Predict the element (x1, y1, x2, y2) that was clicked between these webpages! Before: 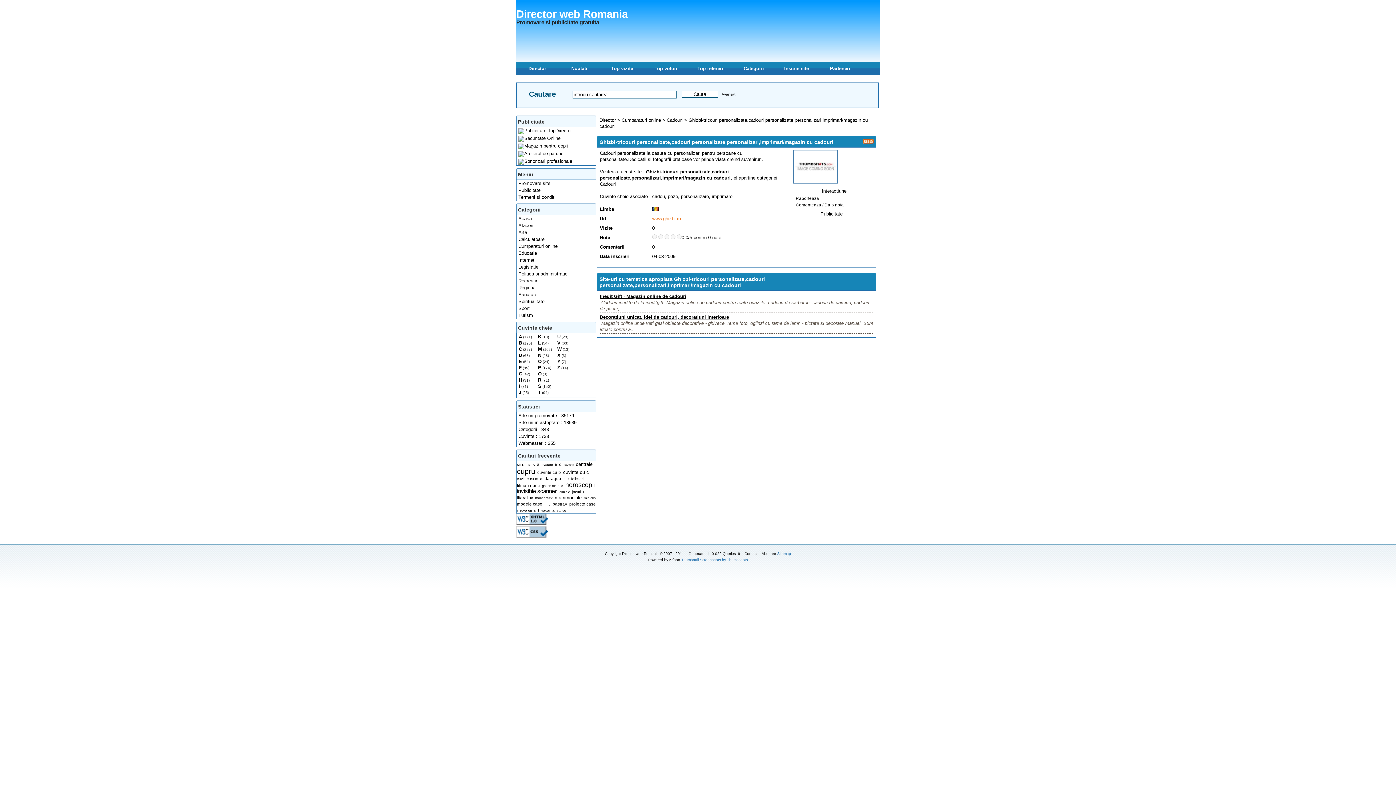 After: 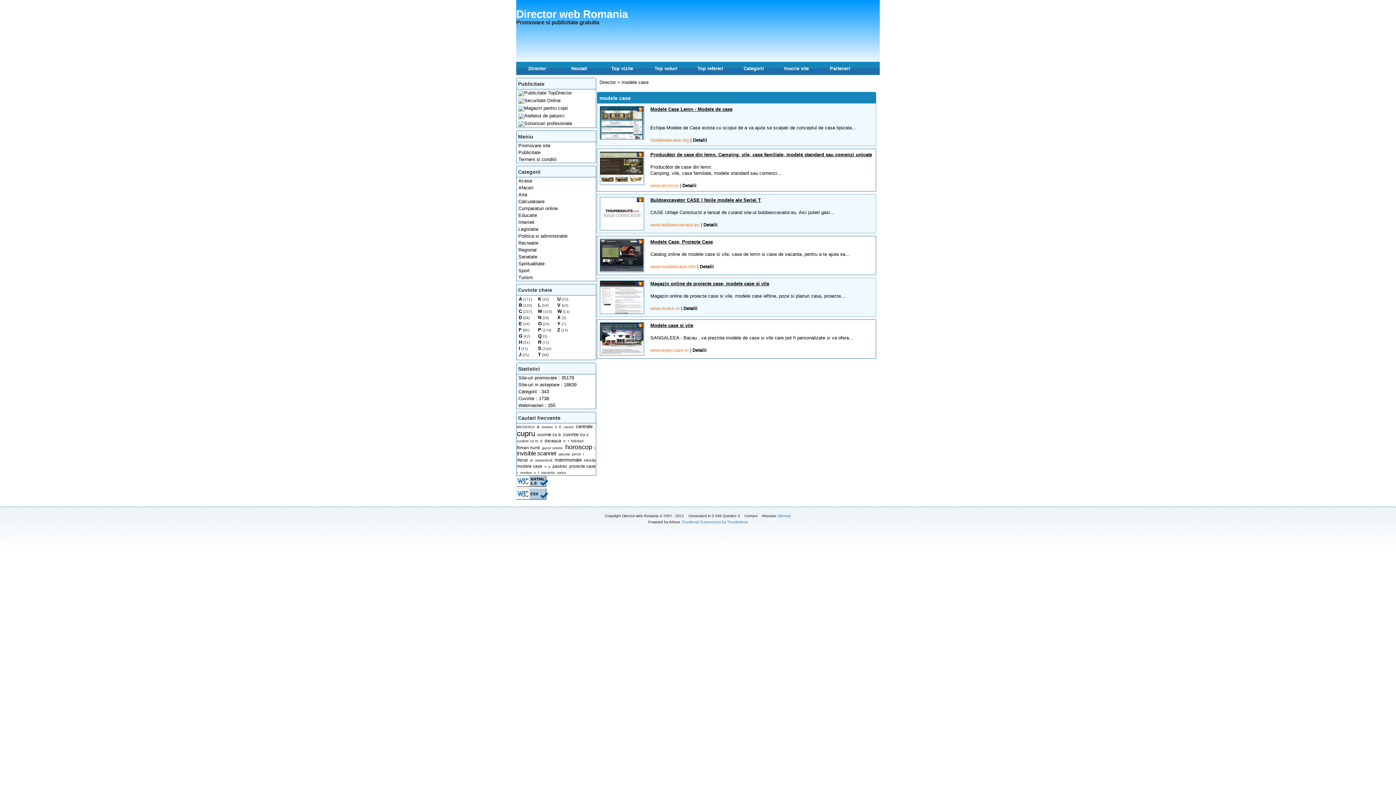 Action: label: modele case bbox: (516, 501, 542, 507)